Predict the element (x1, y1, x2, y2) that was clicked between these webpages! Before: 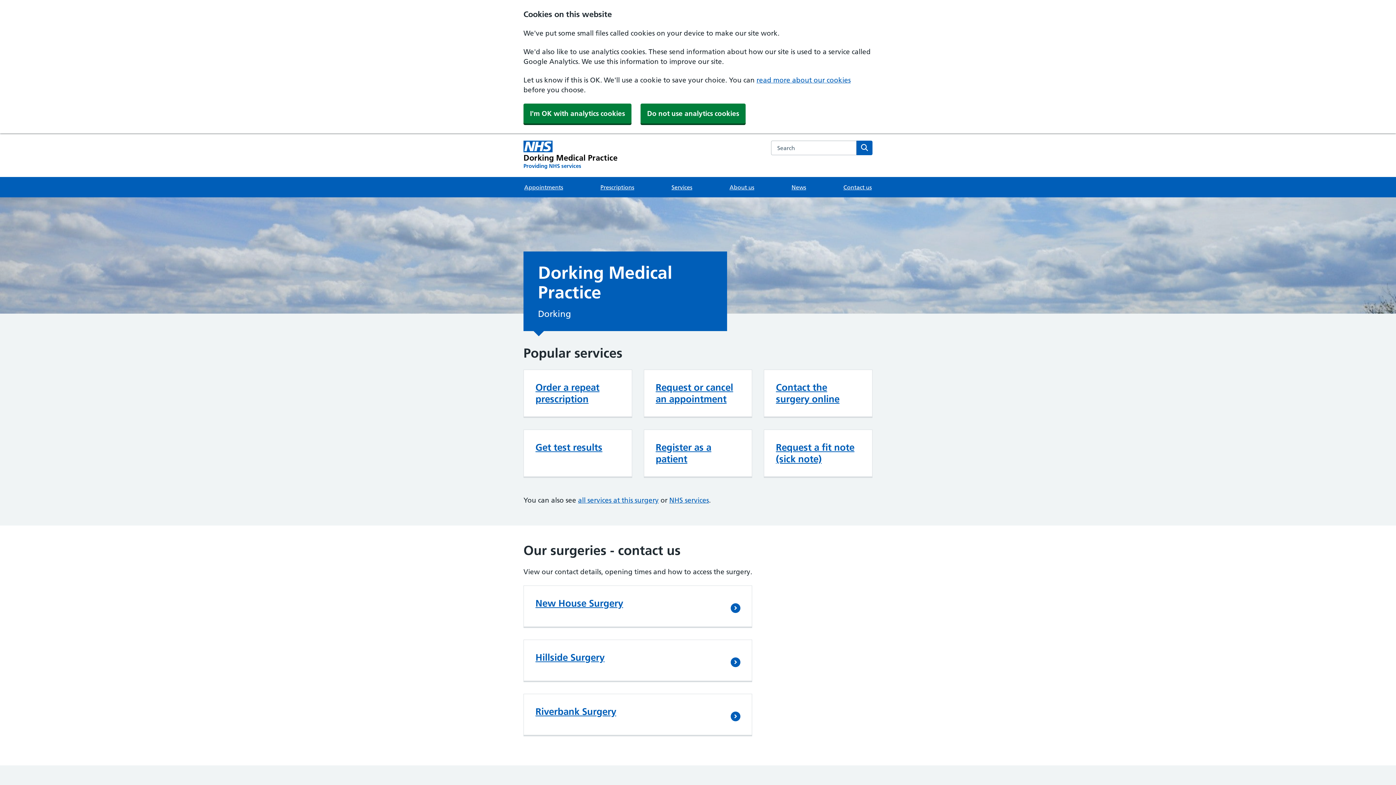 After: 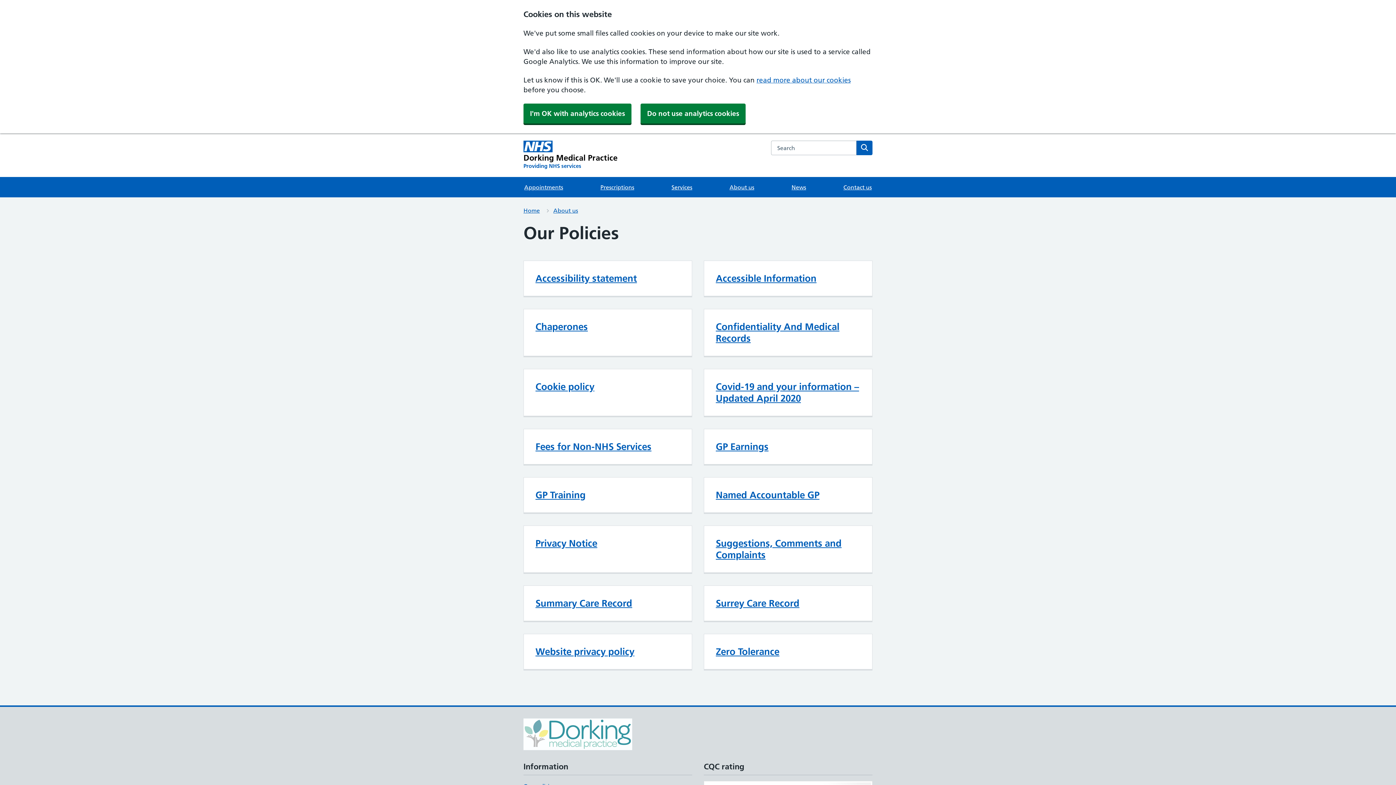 Action: bbox: (756, 76, 850, 84) label: read more about our cookies